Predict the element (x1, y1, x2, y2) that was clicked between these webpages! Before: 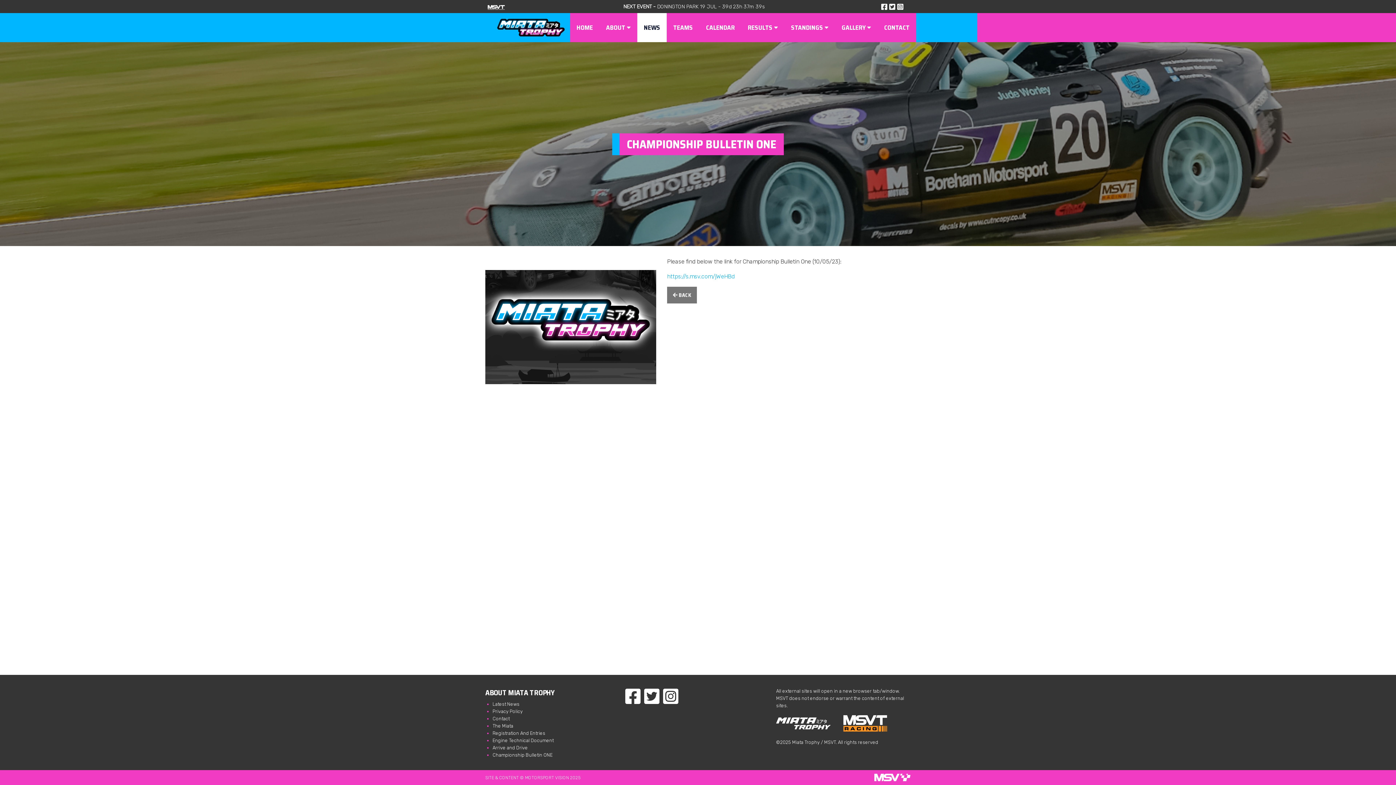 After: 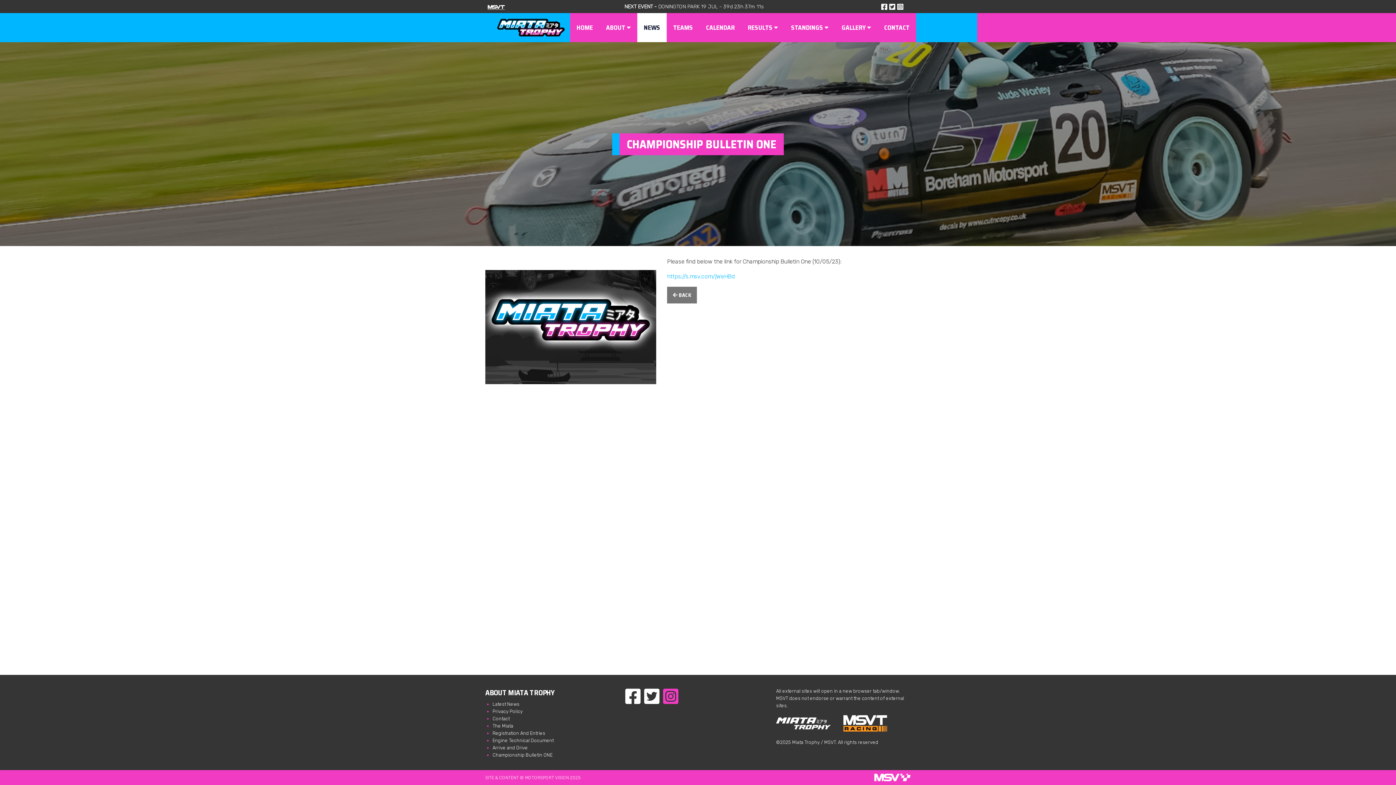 Action: bbox: (663, 699, 678, 704)